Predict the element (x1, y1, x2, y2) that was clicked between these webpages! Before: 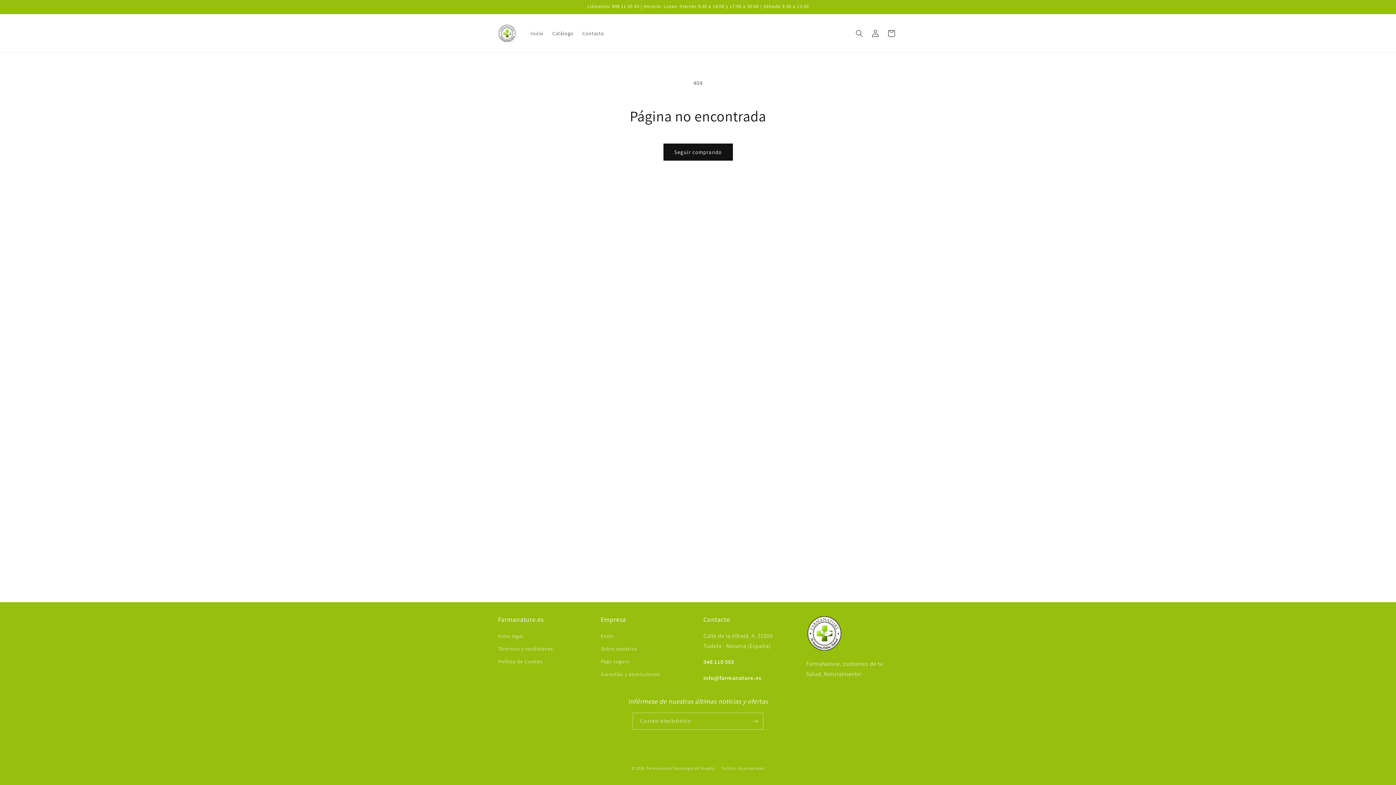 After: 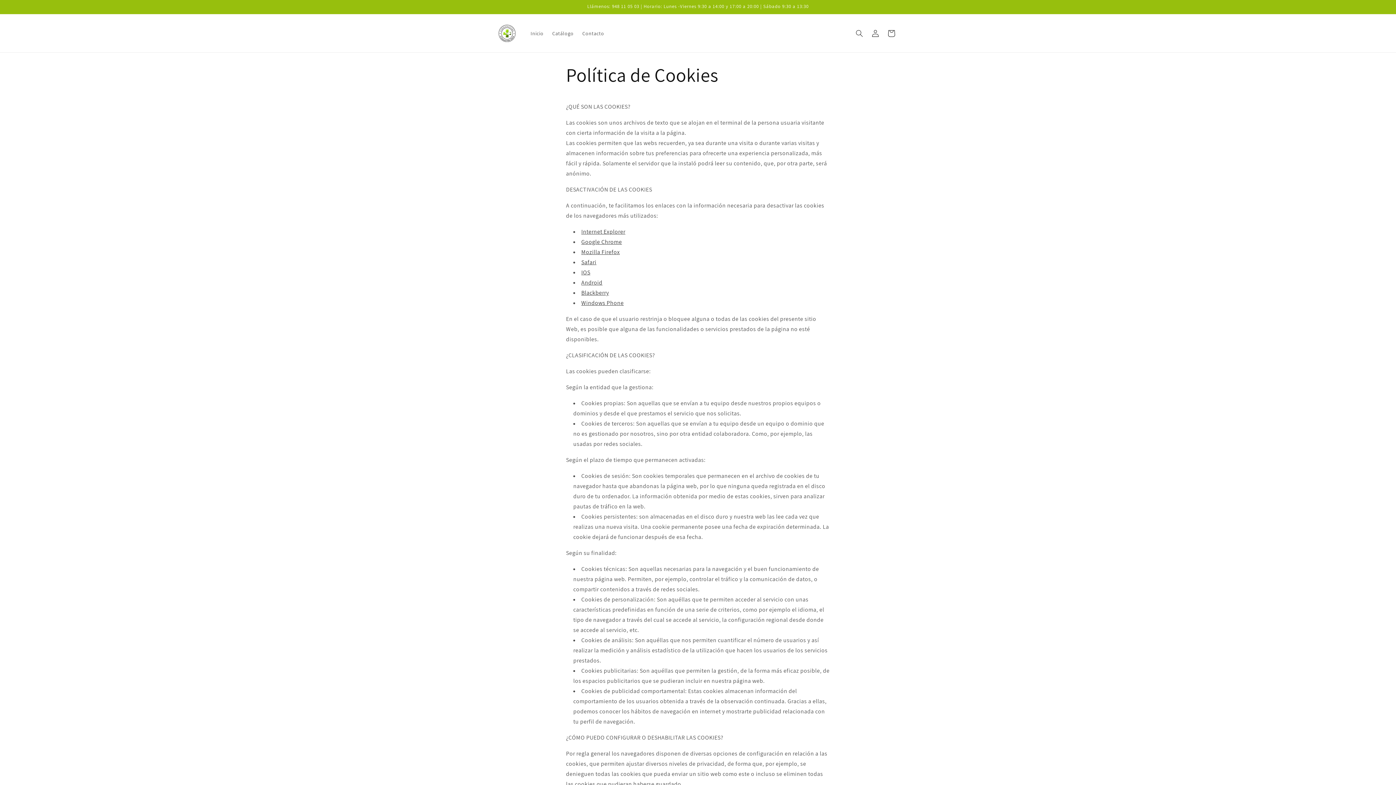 Action: bbox: (498, 655, 543, 668) label: Política de Cookies